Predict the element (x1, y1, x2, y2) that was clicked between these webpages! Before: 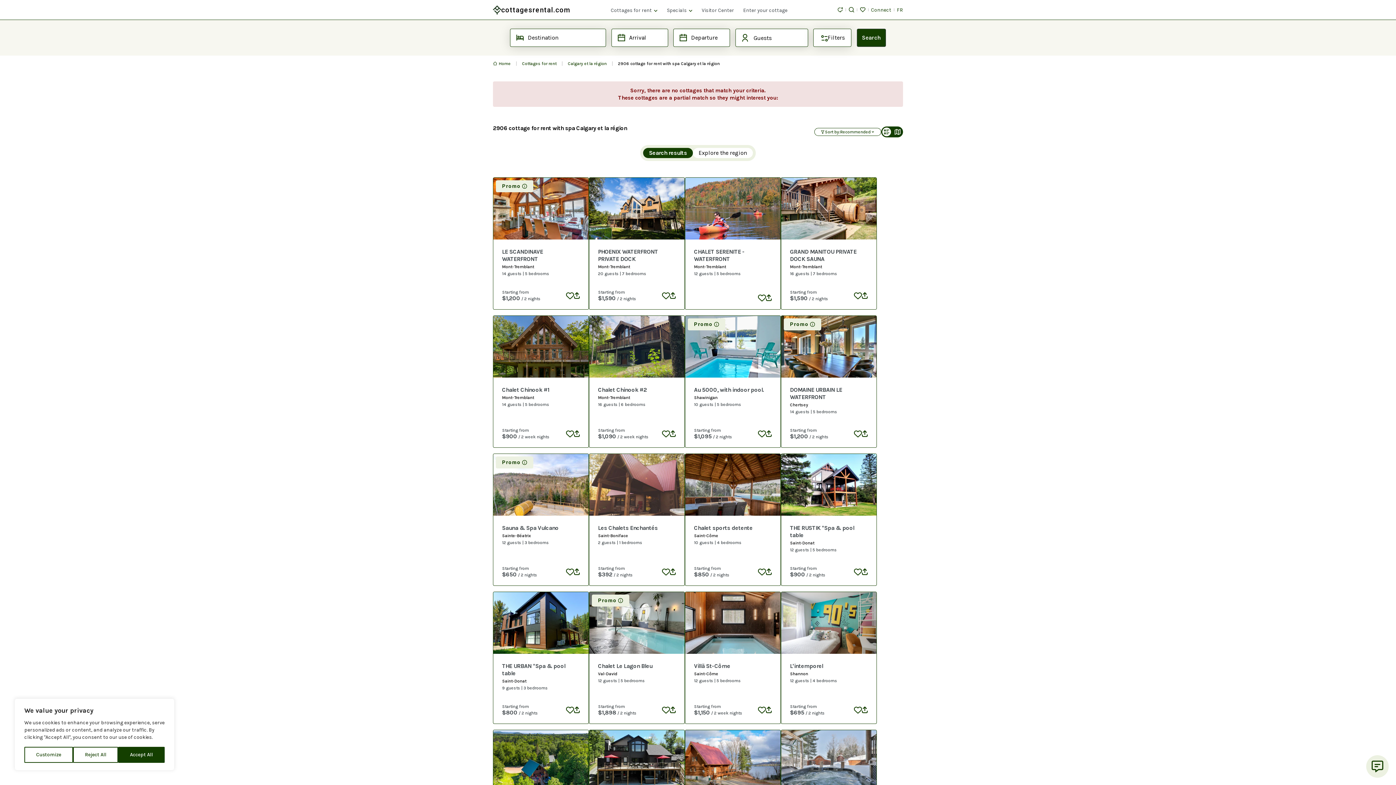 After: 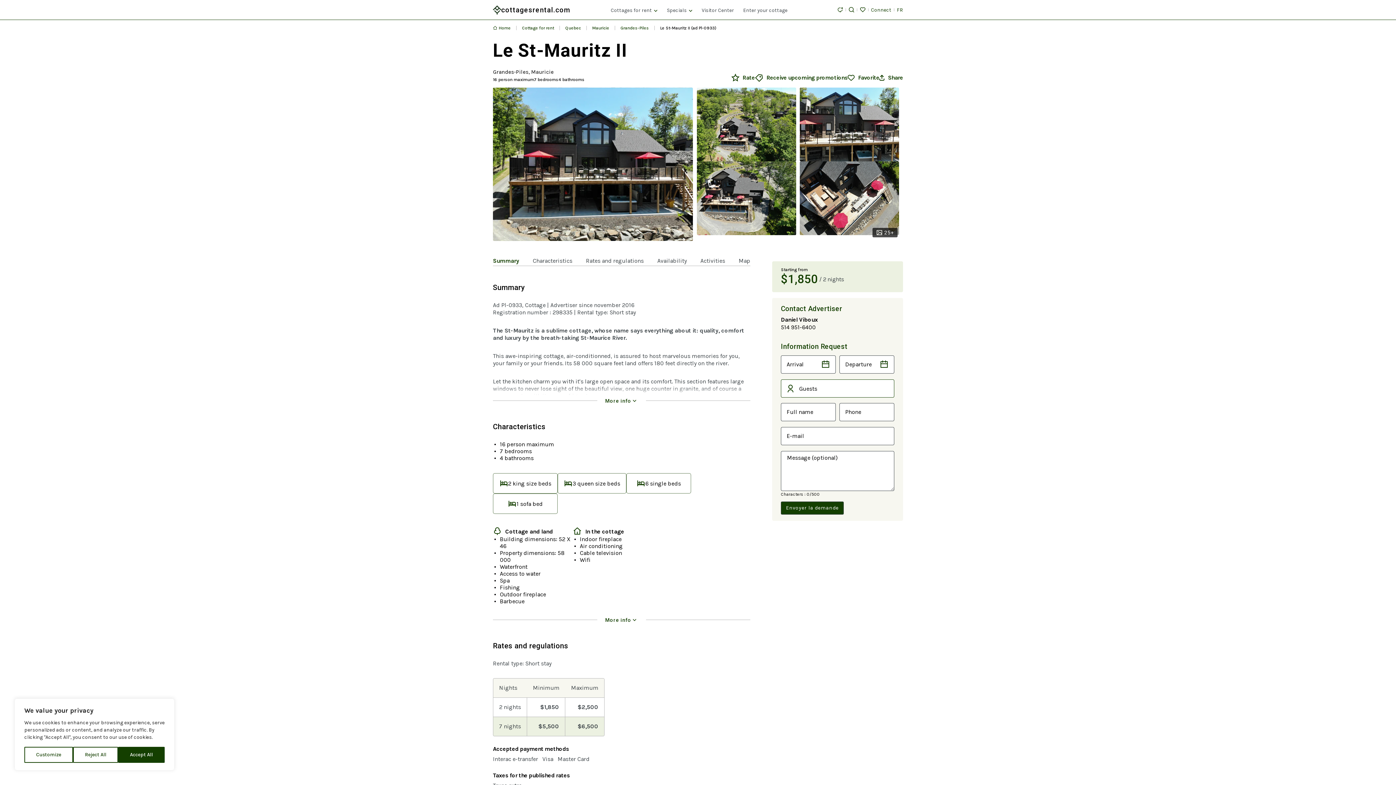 Action: bbox: (589, 730, 684, 792)